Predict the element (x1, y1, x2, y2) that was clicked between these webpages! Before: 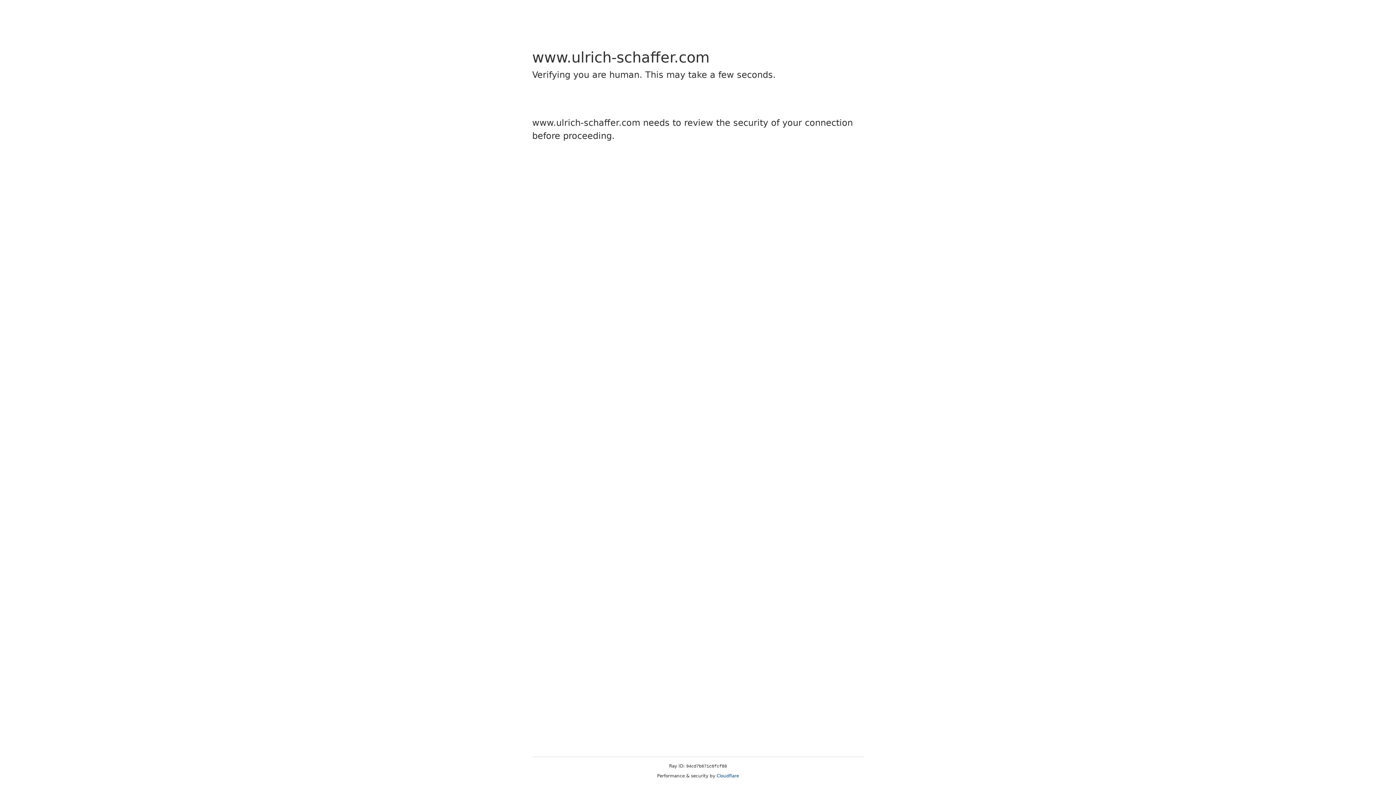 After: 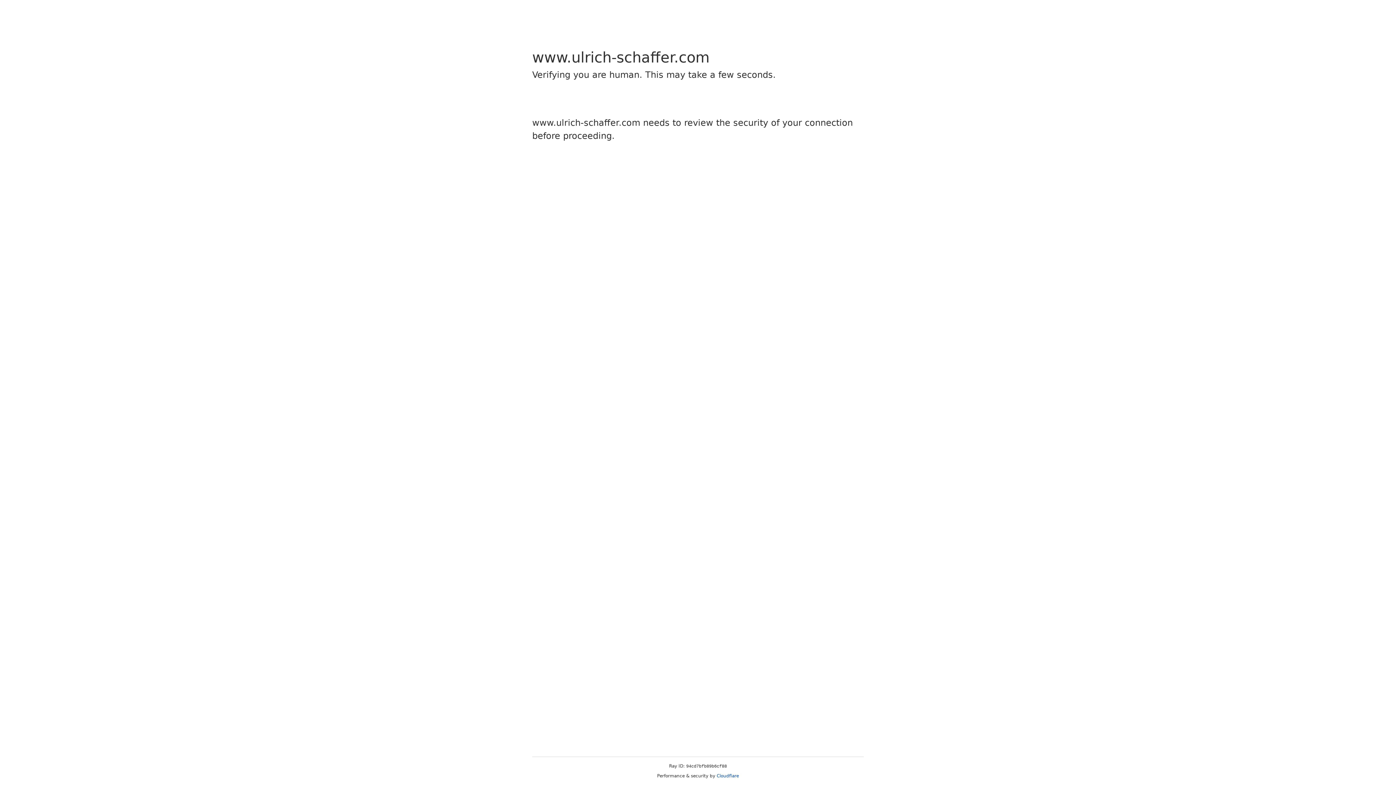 Action: bbox: (716, 773, 739, 778) label: Cloudflare